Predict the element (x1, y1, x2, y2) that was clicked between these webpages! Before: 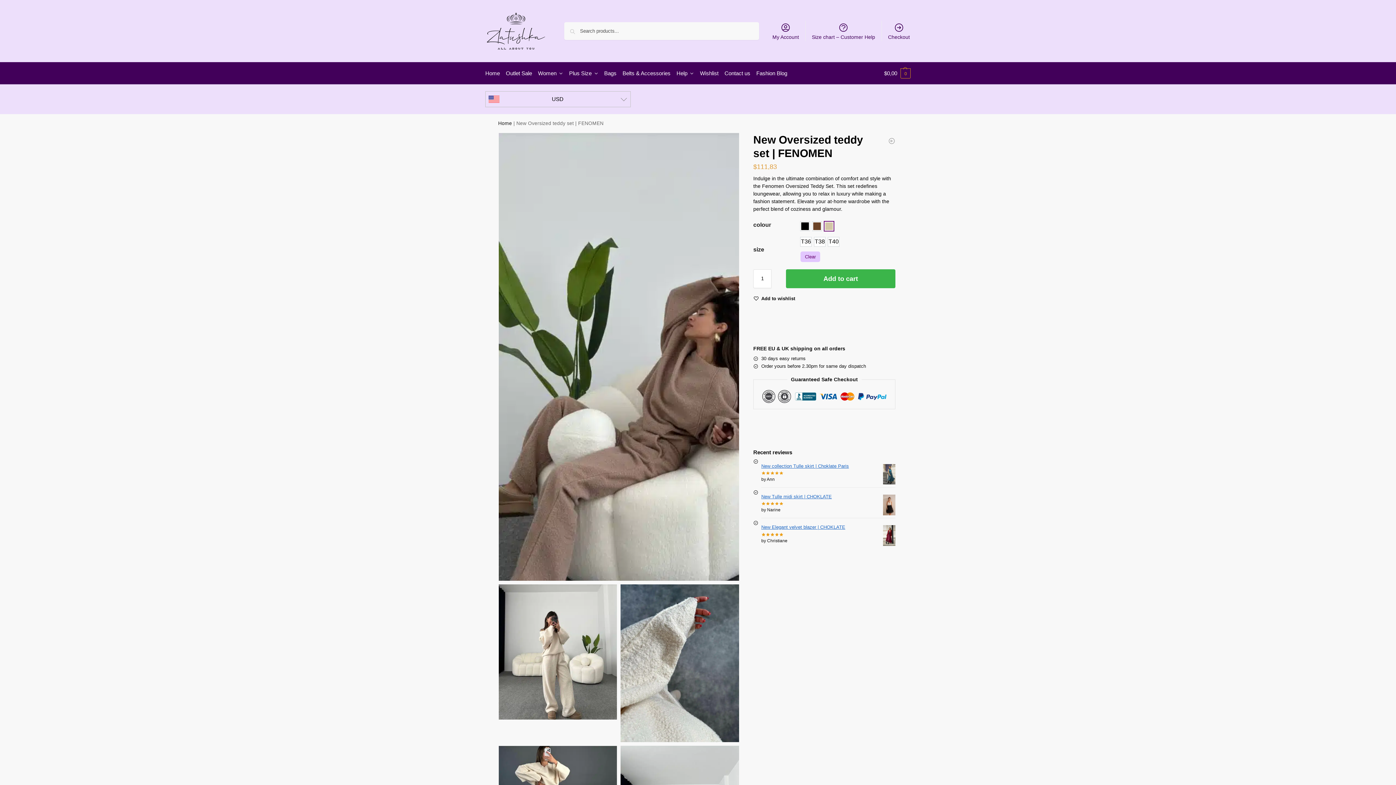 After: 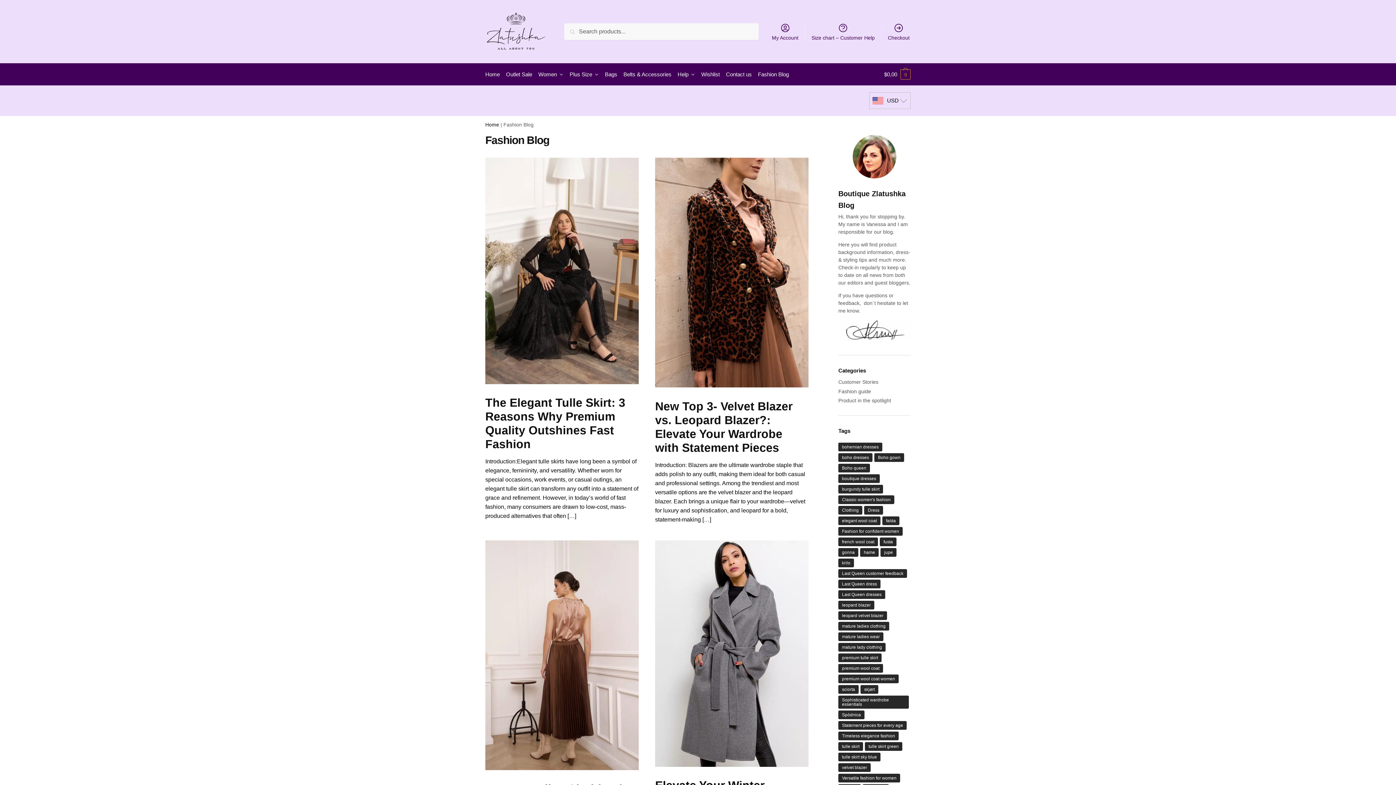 Action: label: Fashion Blog bbox: (753, 62, 790, 84)